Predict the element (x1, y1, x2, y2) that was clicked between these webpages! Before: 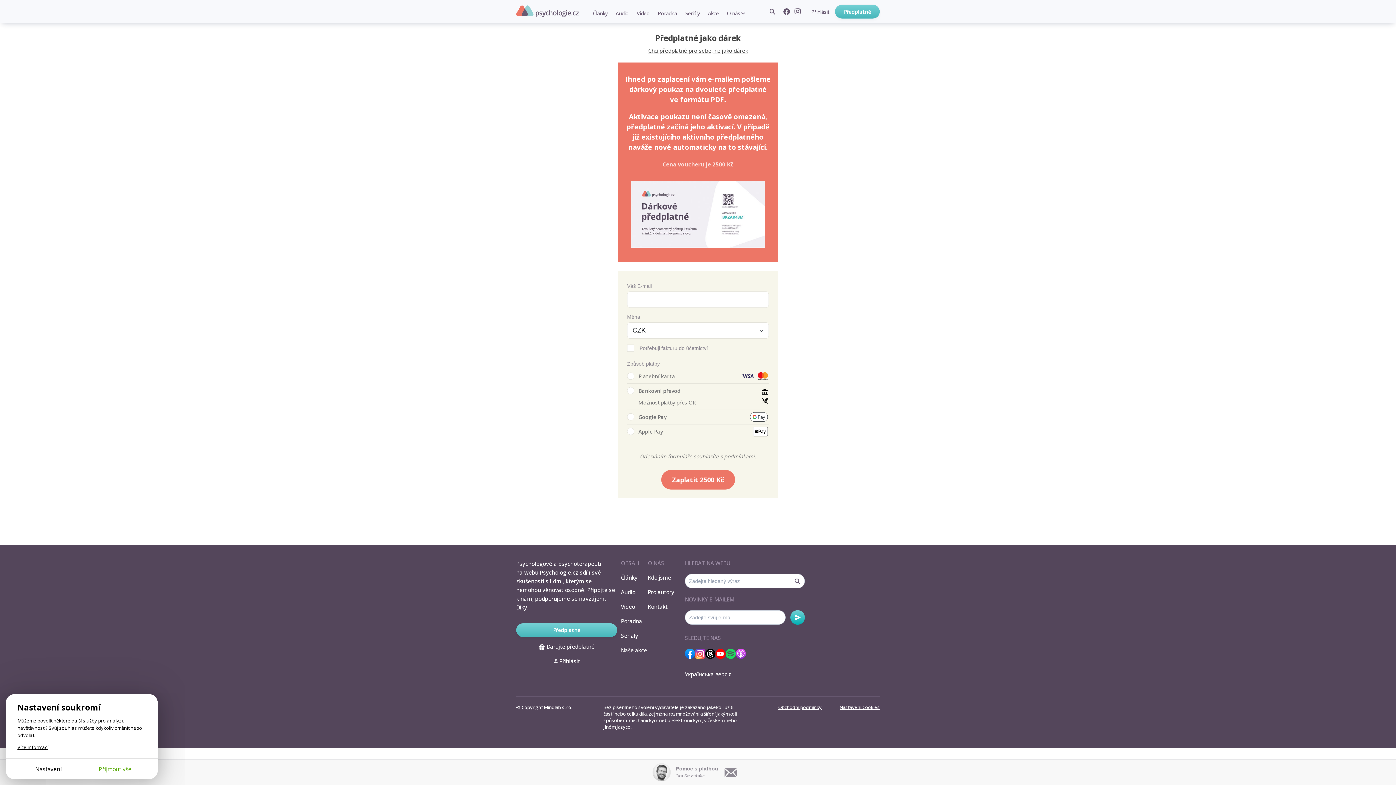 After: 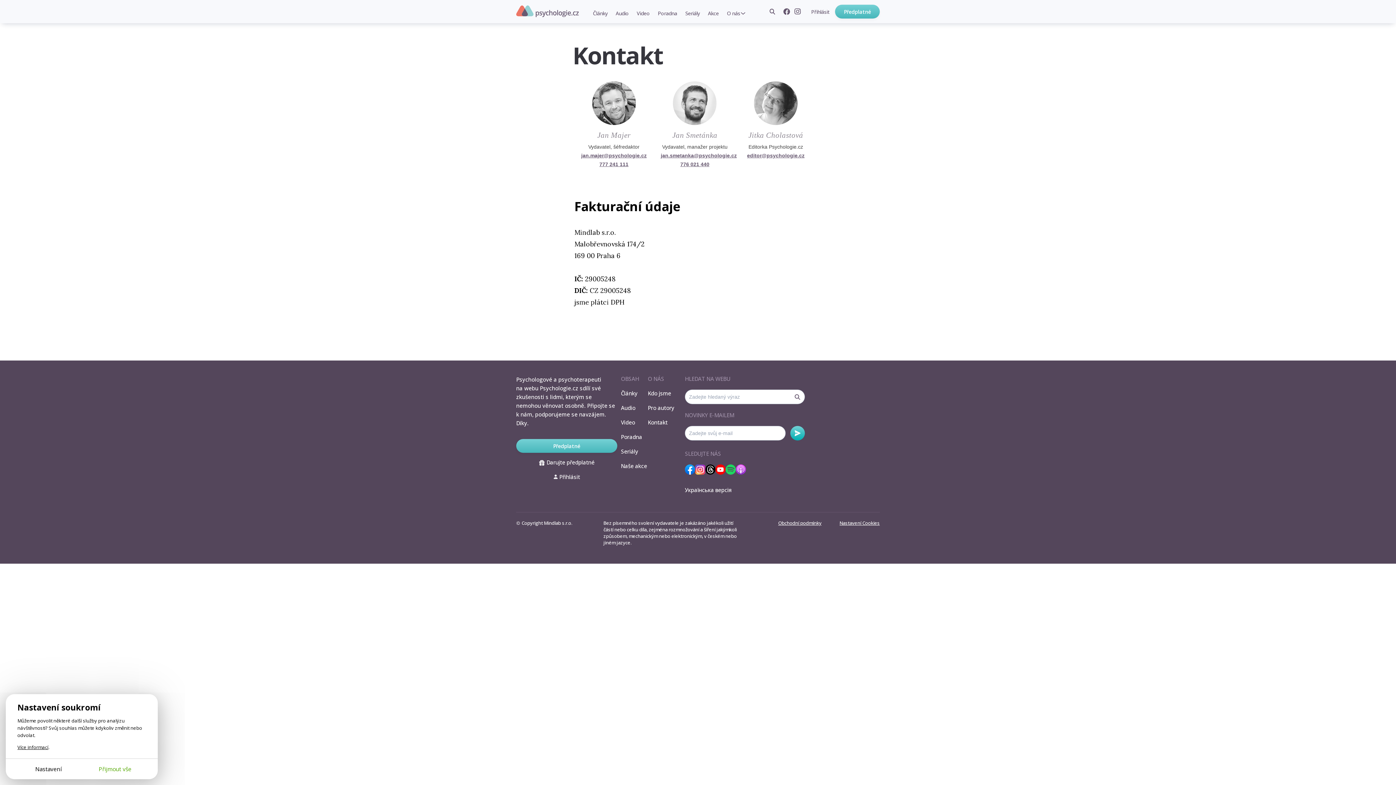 Action: bbox: (648, 603, 667, 610) label: Kontakt